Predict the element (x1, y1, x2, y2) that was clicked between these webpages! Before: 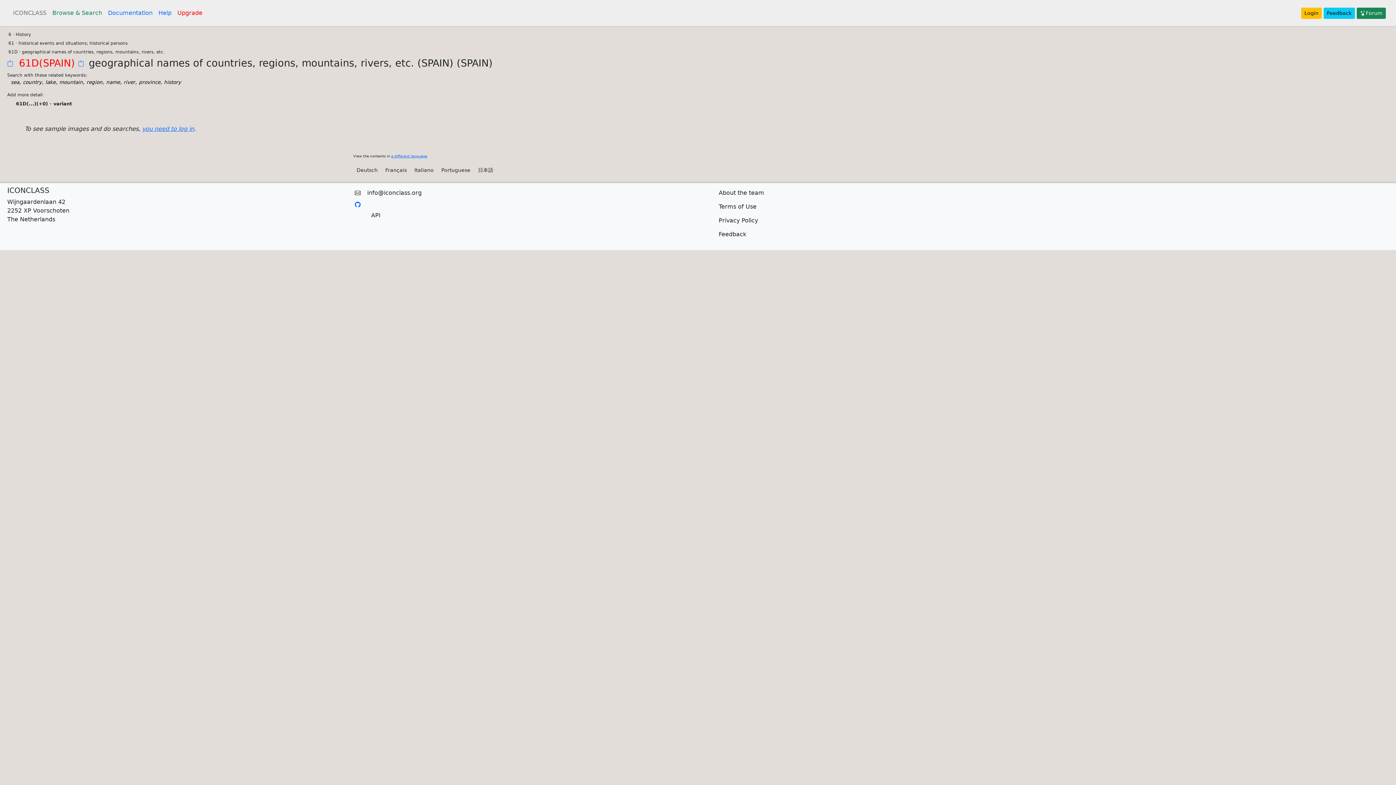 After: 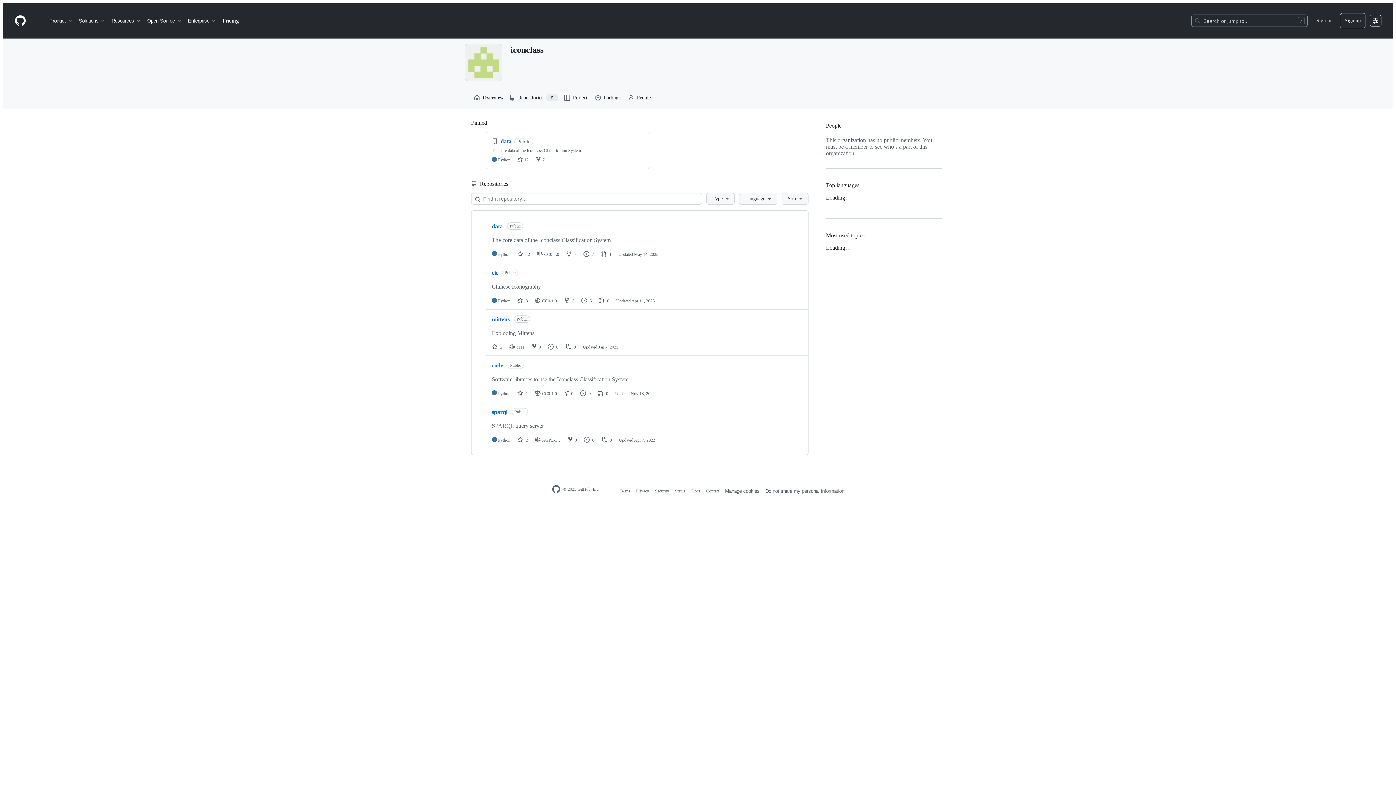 Action: bbox: (354, 200, 360, 207)